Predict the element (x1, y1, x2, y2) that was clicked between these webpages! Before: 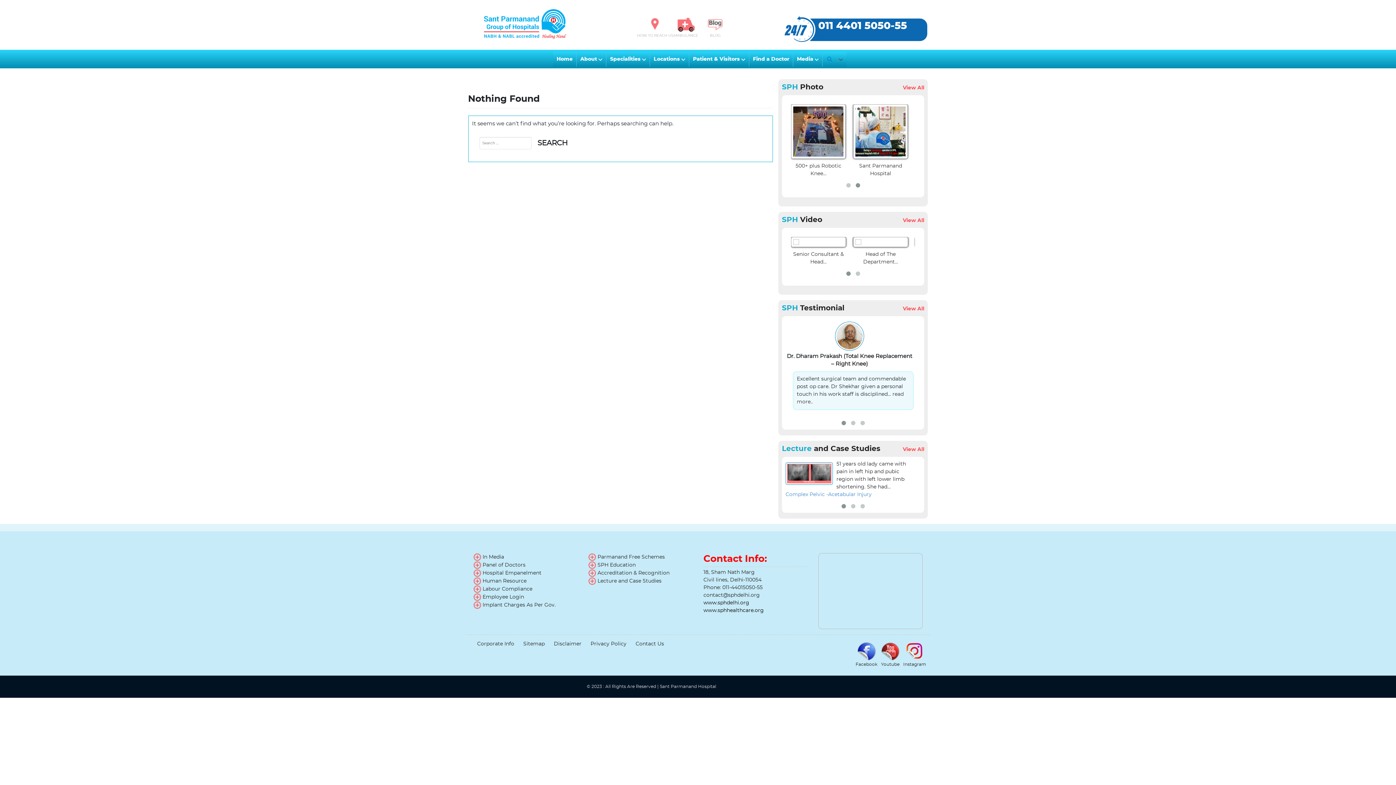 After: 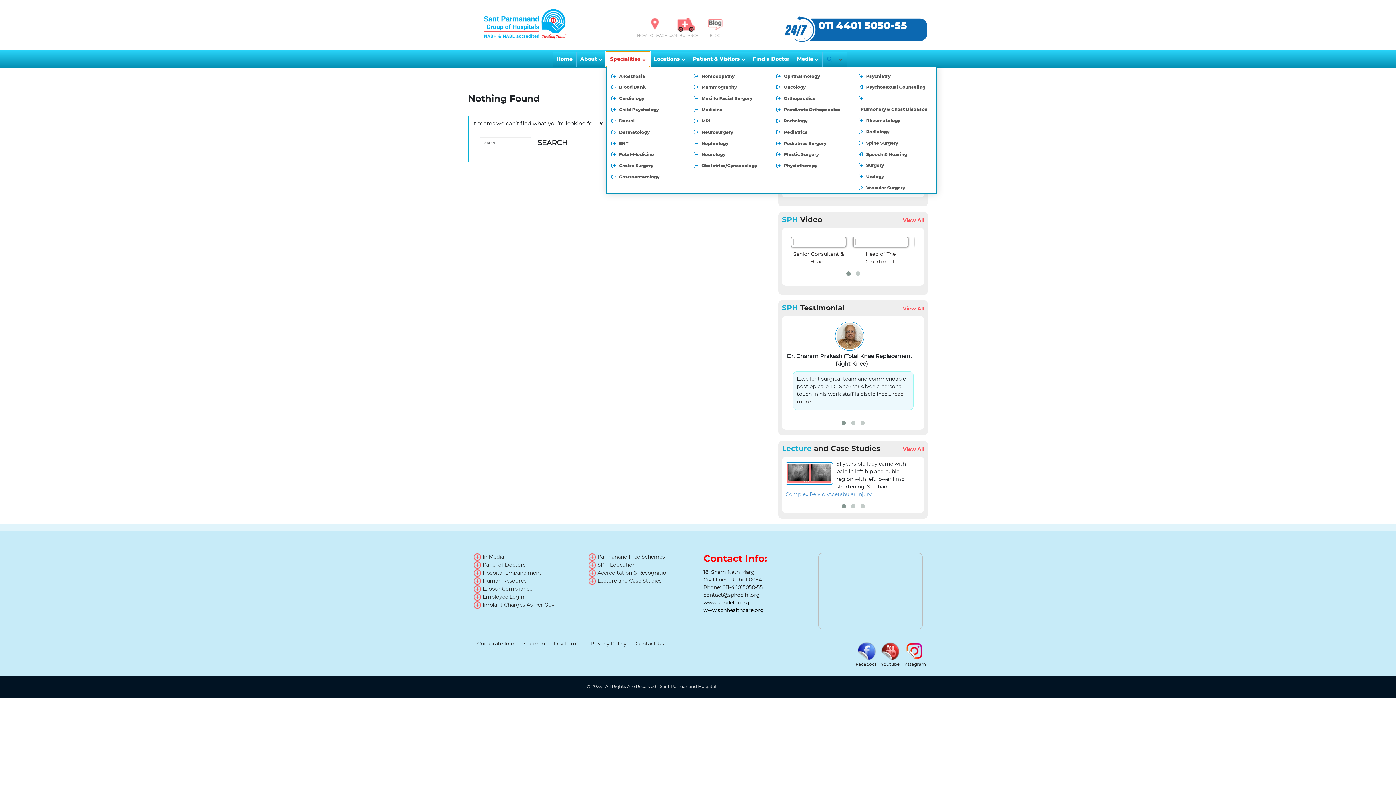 Action: bbox: (606, 51, 649, 66) label: Specialities